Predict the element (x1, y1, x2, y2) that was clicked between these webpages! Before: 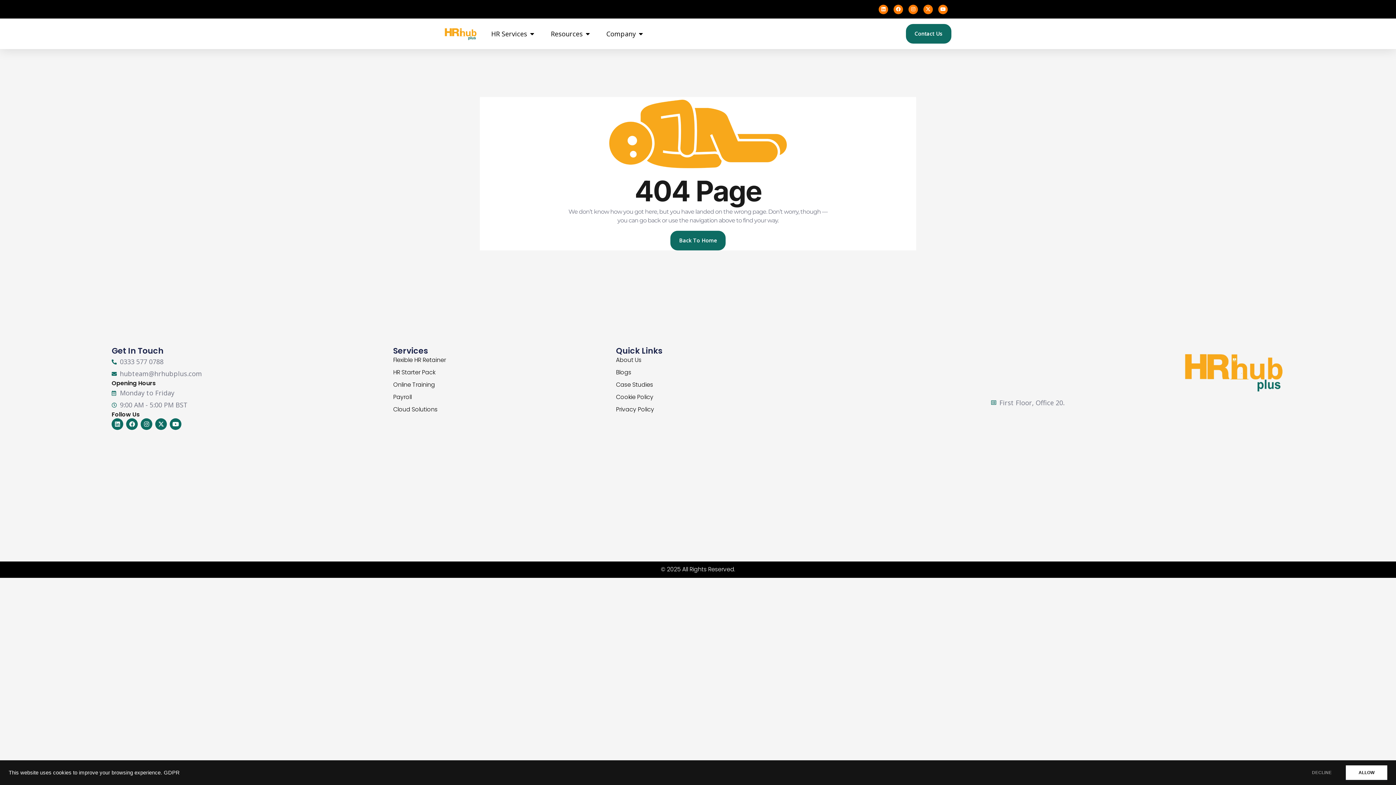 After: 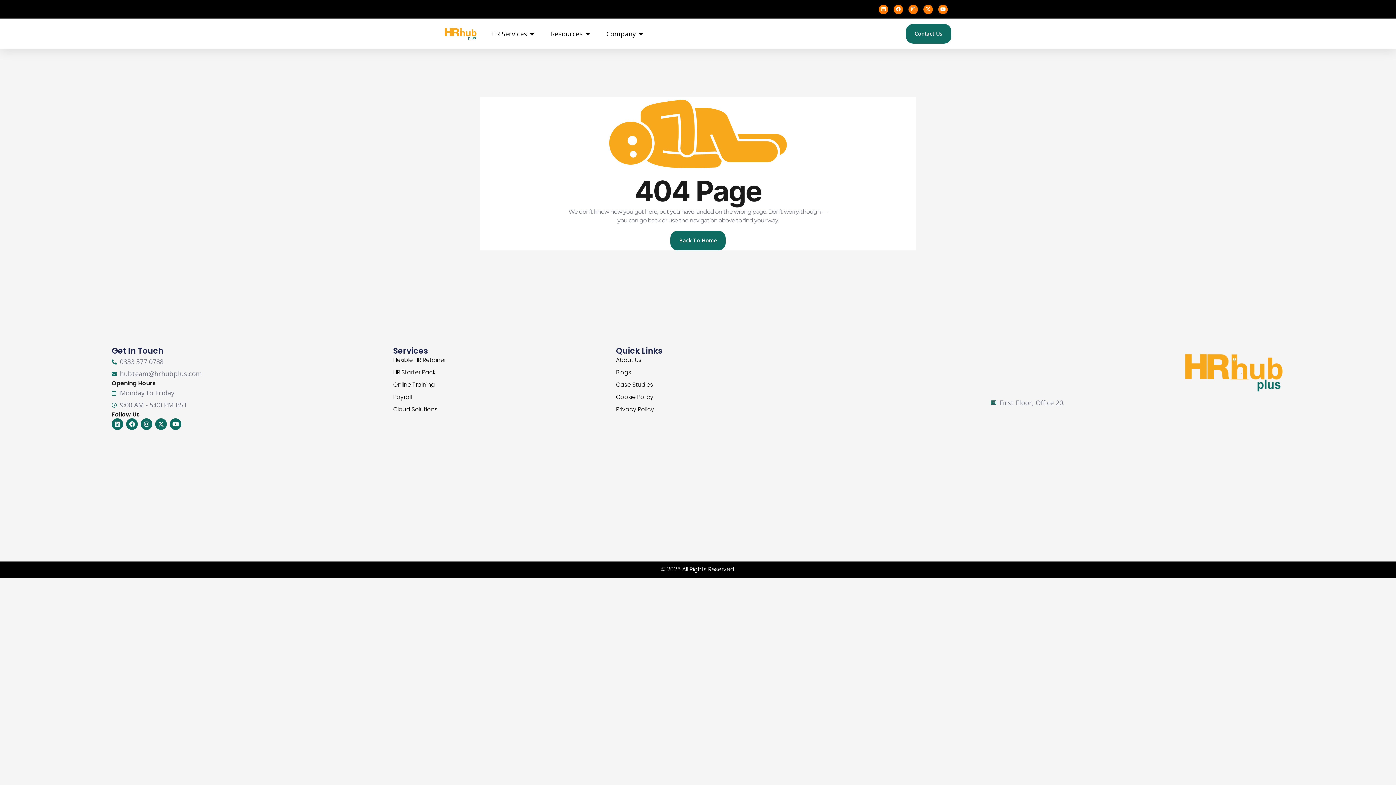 Action: bbox: (1346, 765, 1387, 780) label: ALLOW